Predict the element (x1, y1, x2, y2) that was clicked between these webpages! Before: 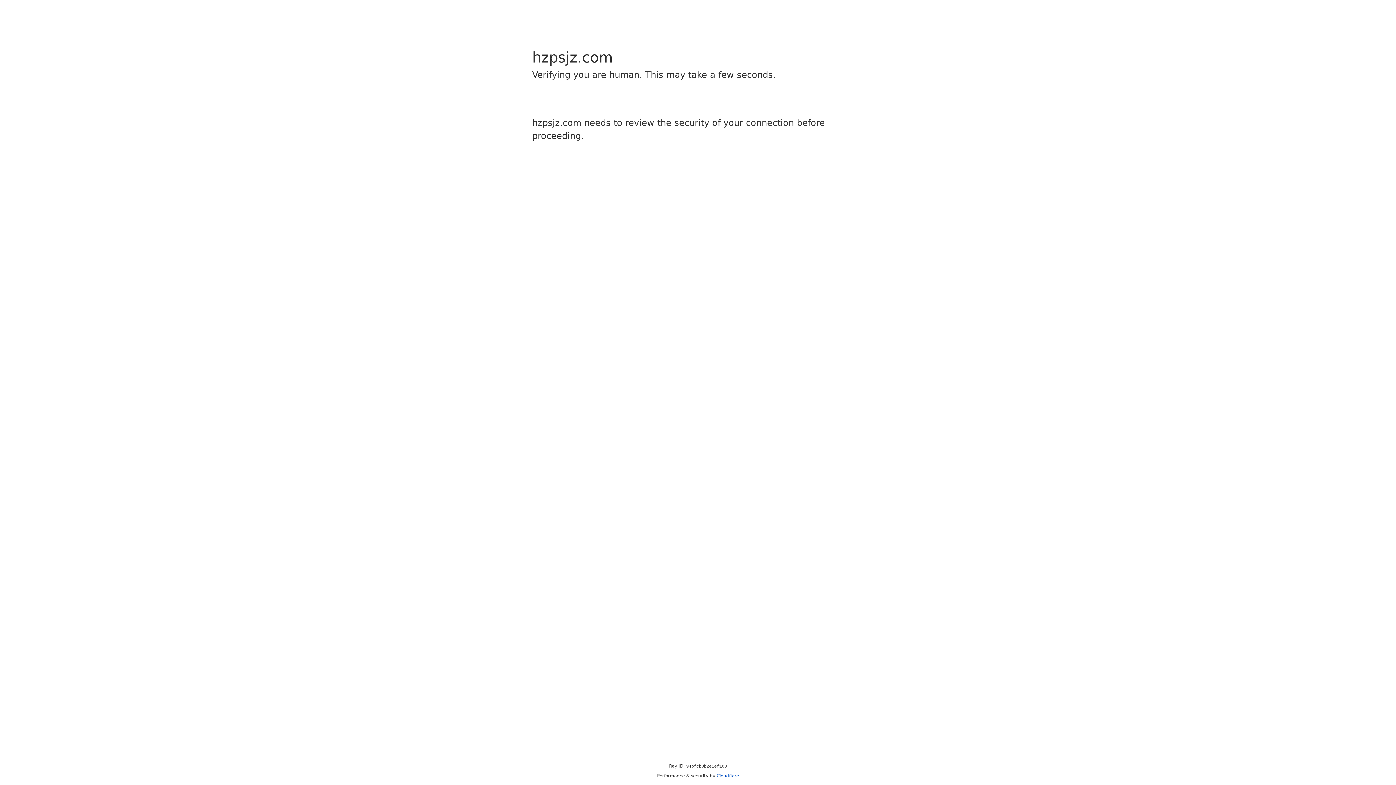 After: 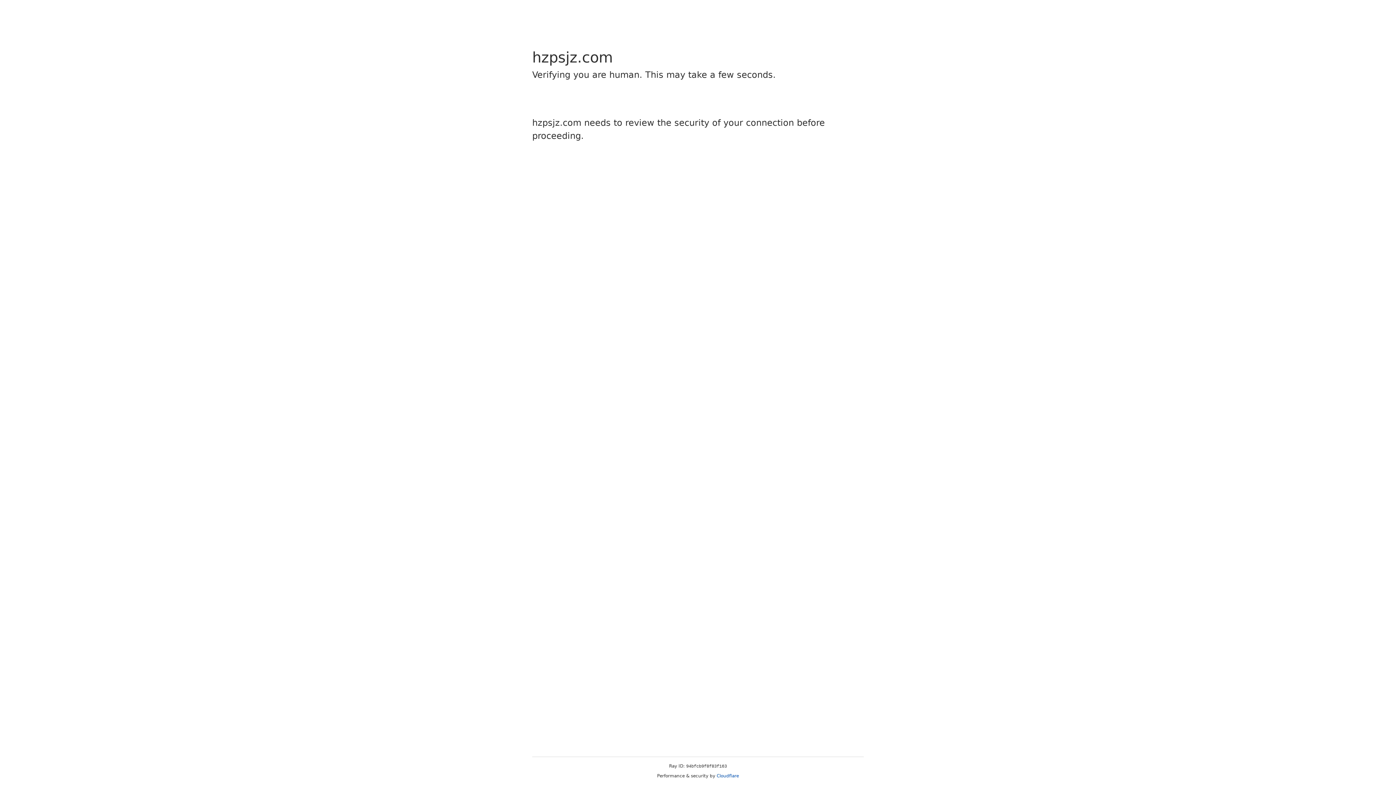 Action: bbox: (716, 773, 739, 778) label: Cloudflare